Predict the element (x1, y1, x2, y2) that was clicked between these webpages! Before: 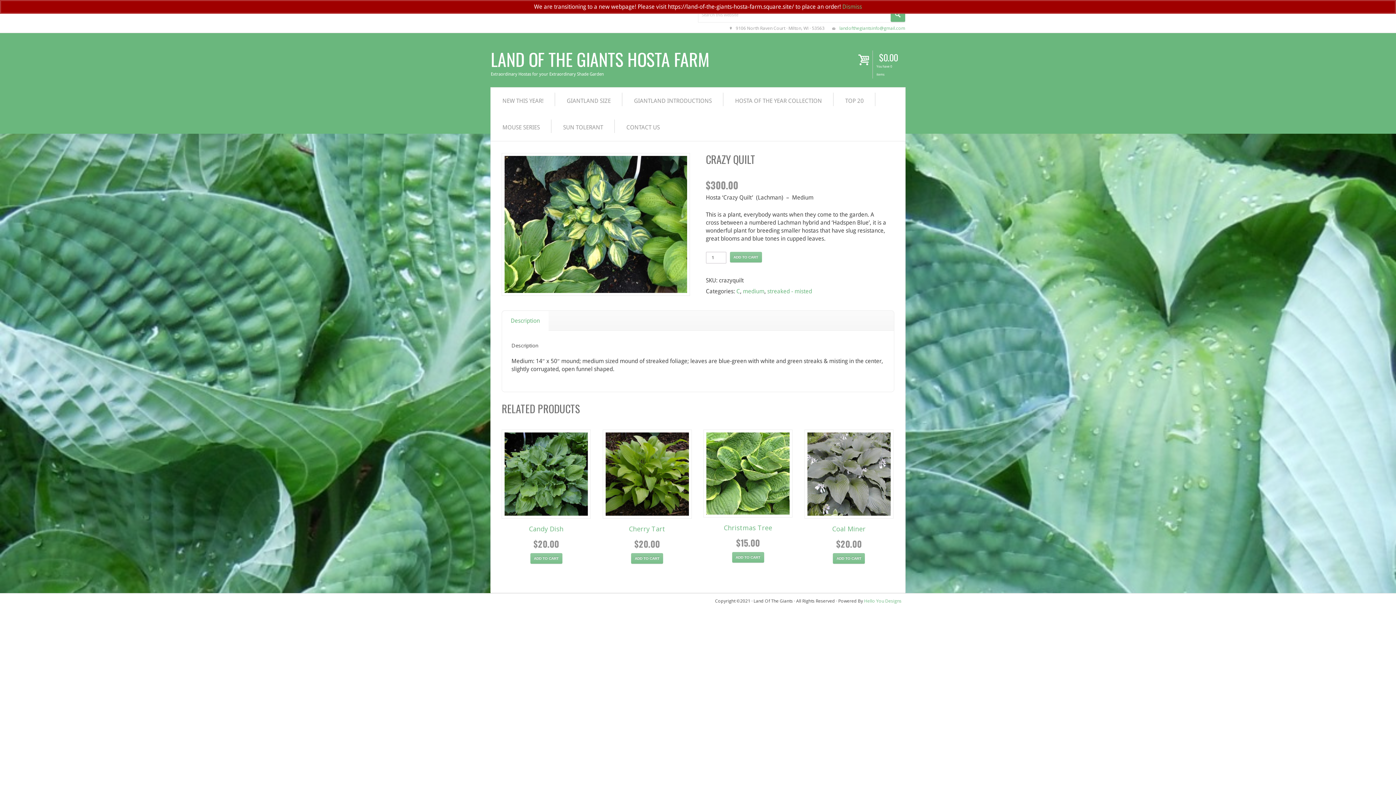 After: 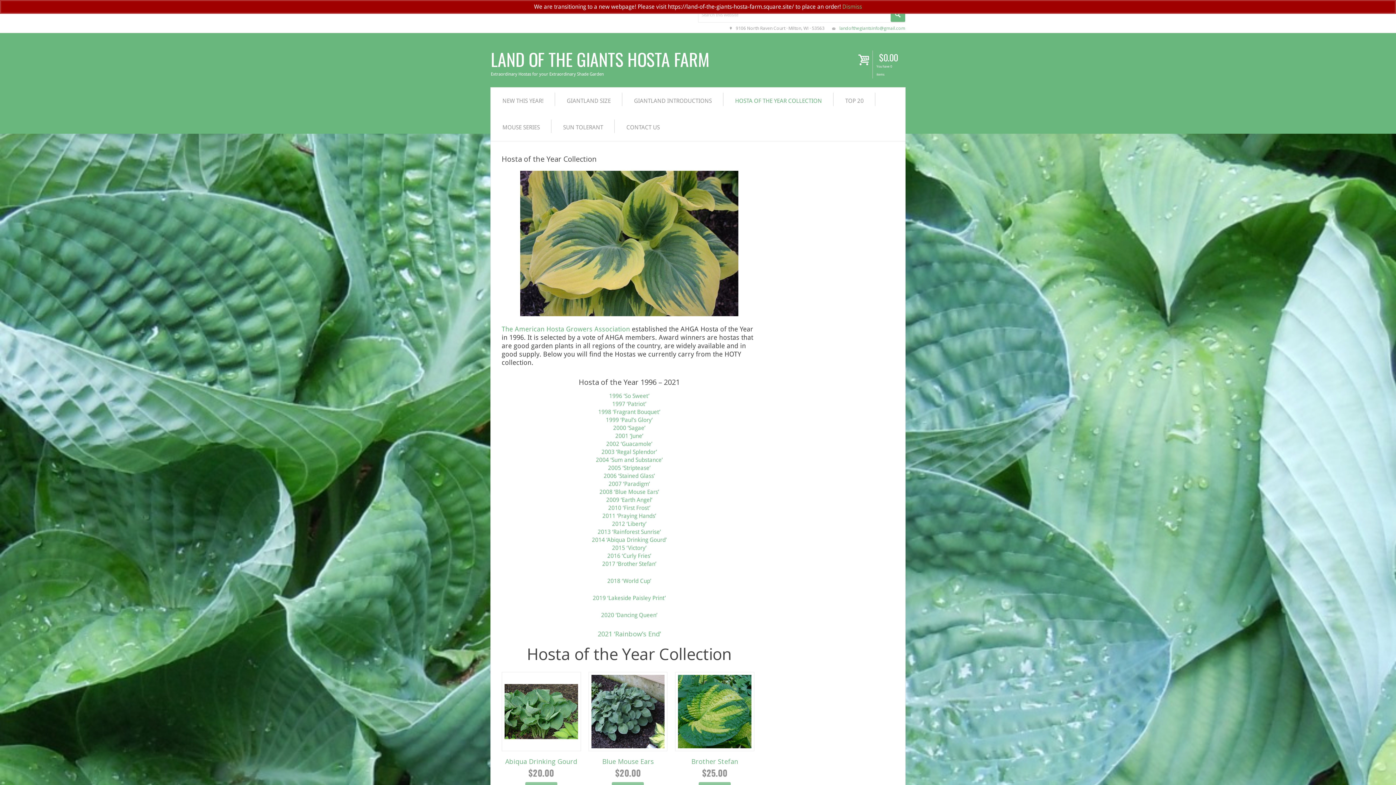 Action: label: HOSTA OF THE YEAR COLLECTION bbox: (723, 87, 833, 114)